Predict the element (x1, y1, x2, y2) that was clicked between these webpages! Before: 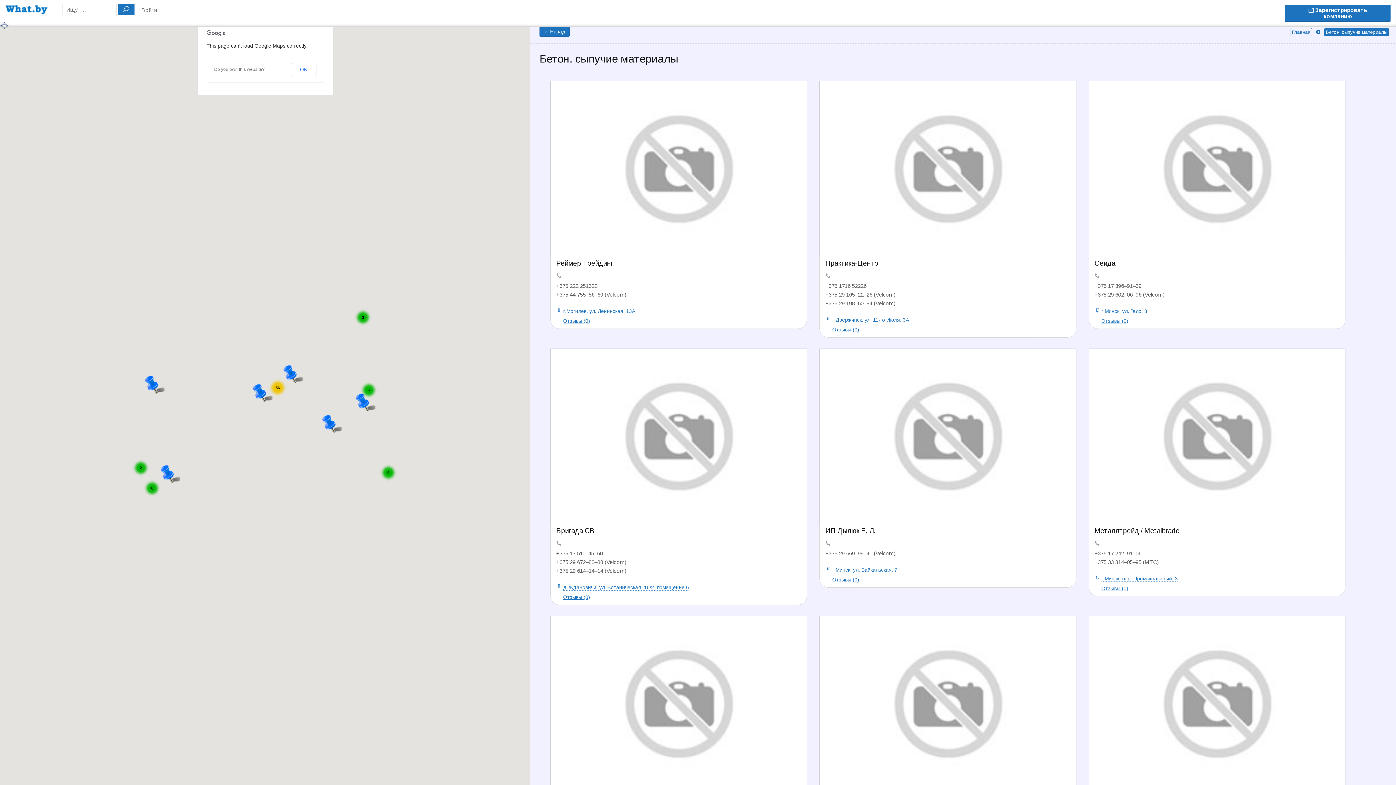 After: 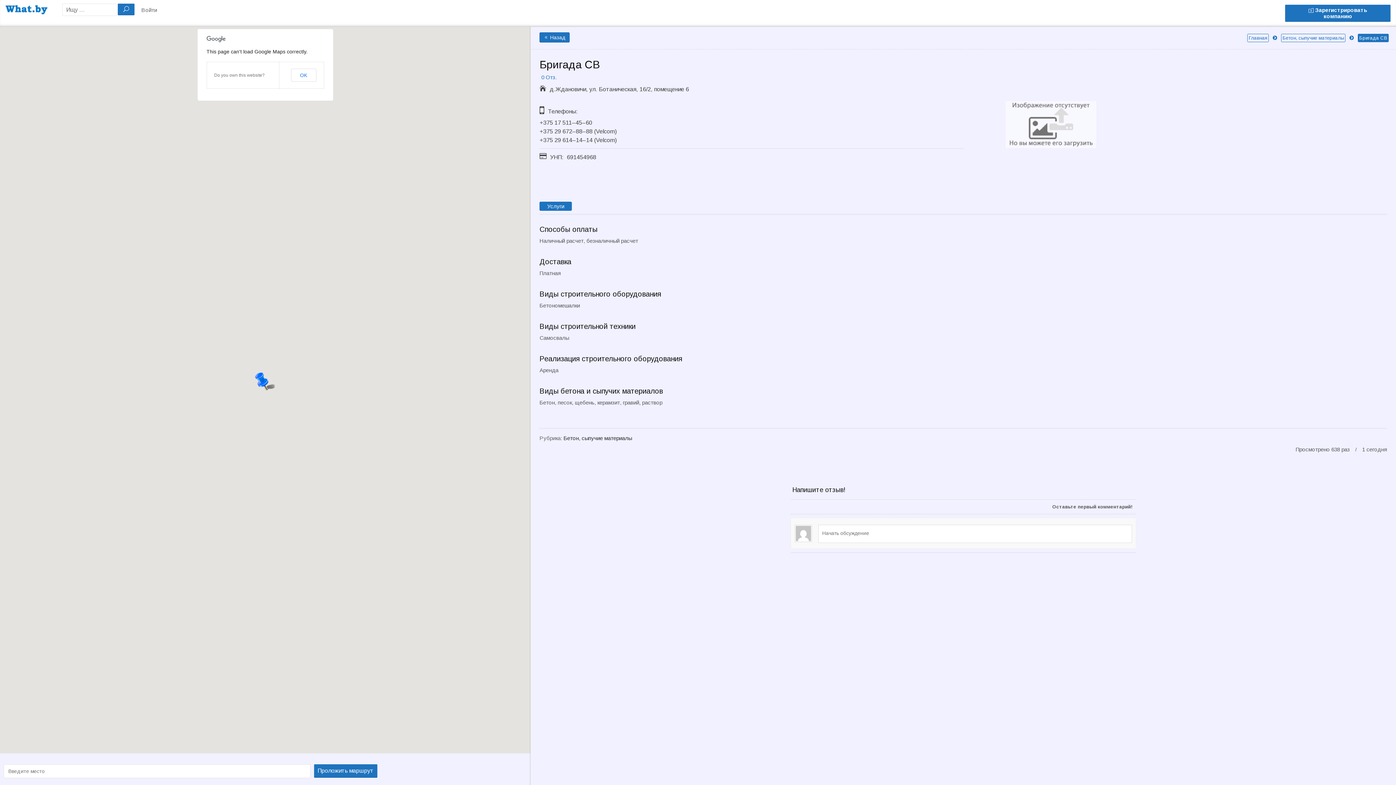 Action: label: Бригада СВ bbox: (556, 527, 647, 536)